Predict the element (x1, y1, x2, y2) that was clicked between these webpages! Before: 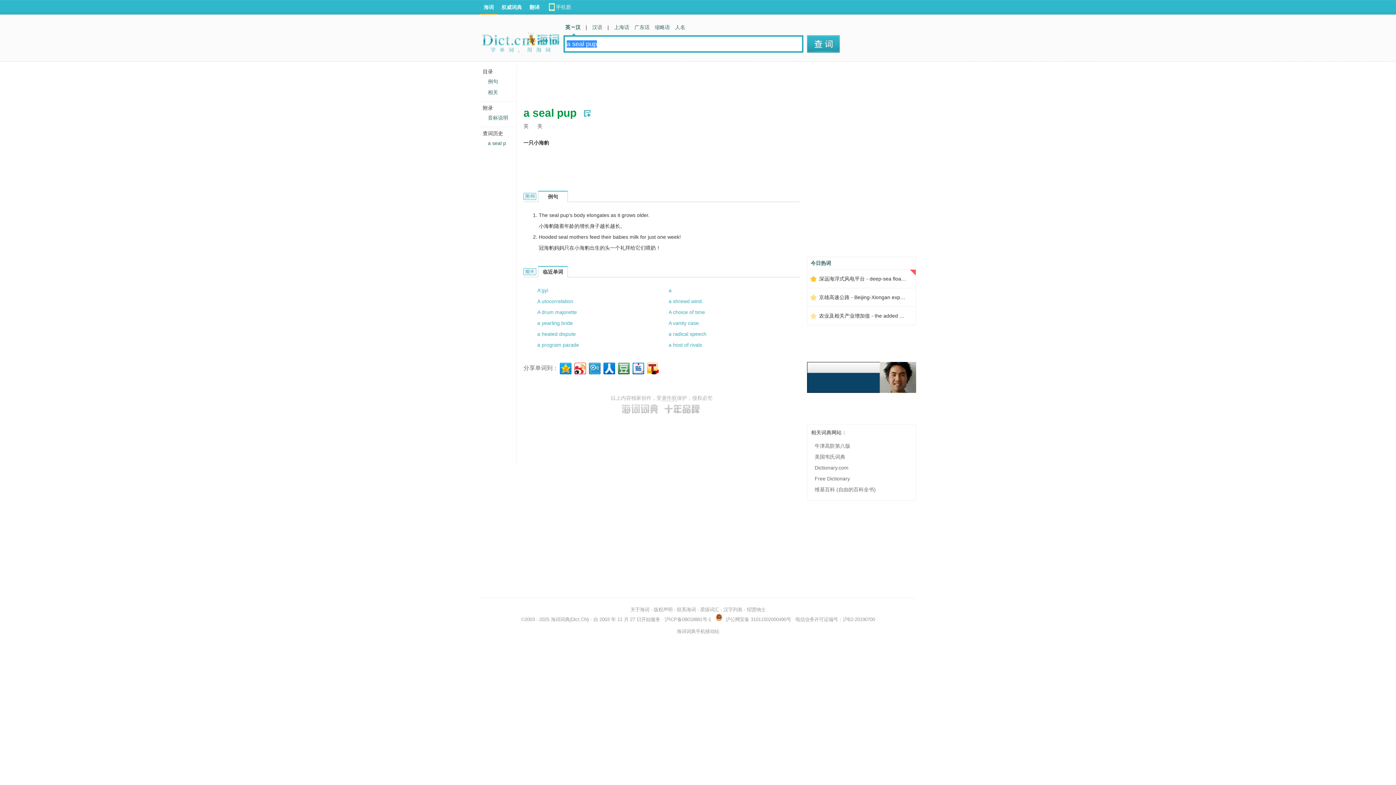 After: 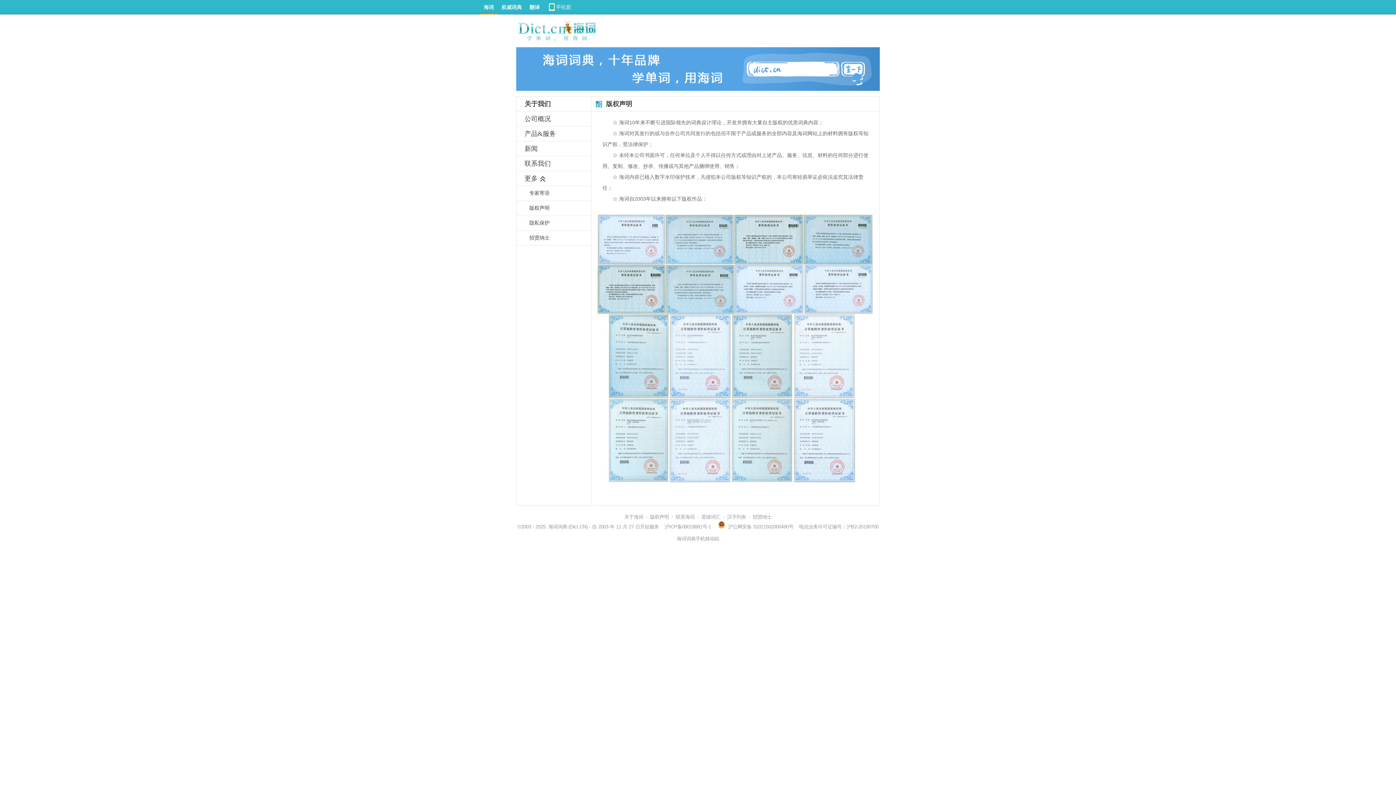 Action: label: 版权声明 bbox: (653, 607, 672, 612)